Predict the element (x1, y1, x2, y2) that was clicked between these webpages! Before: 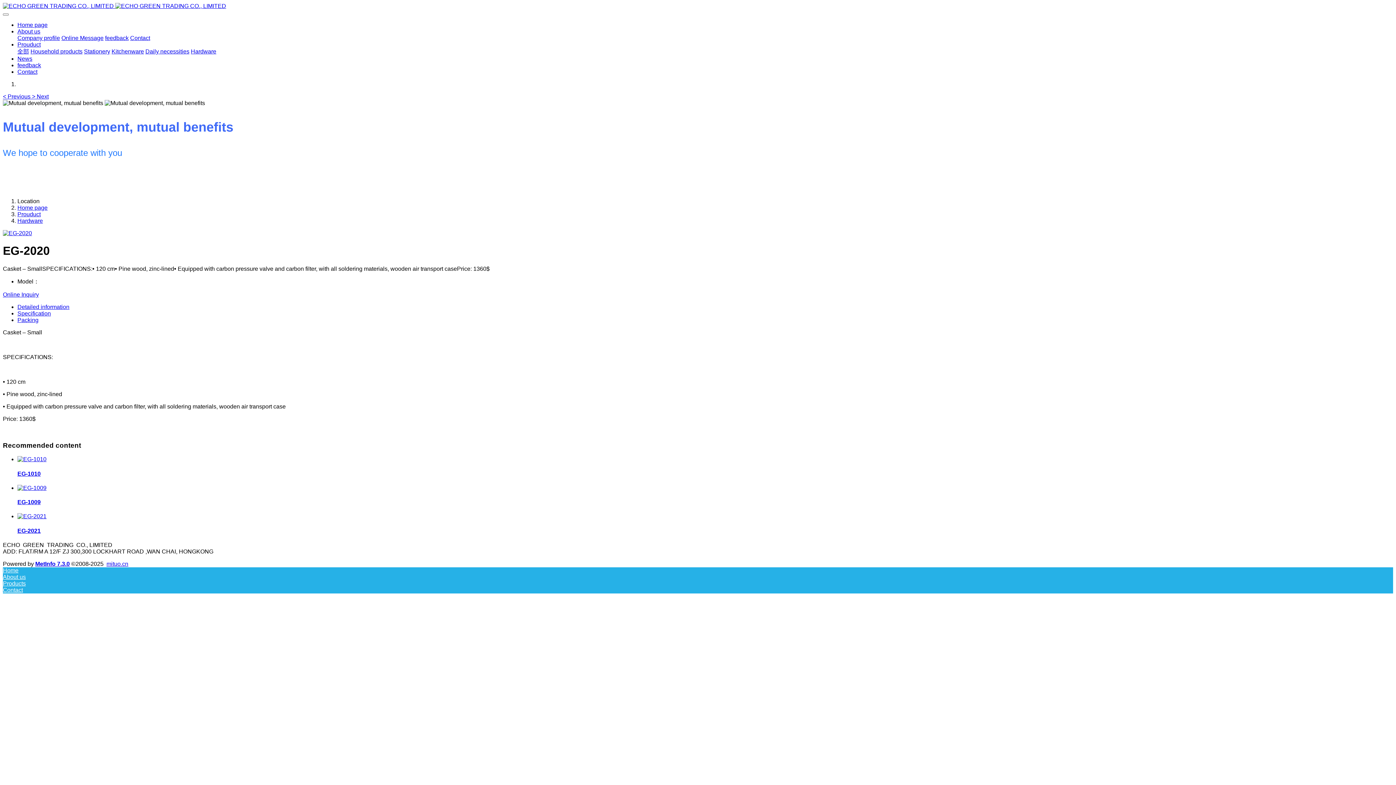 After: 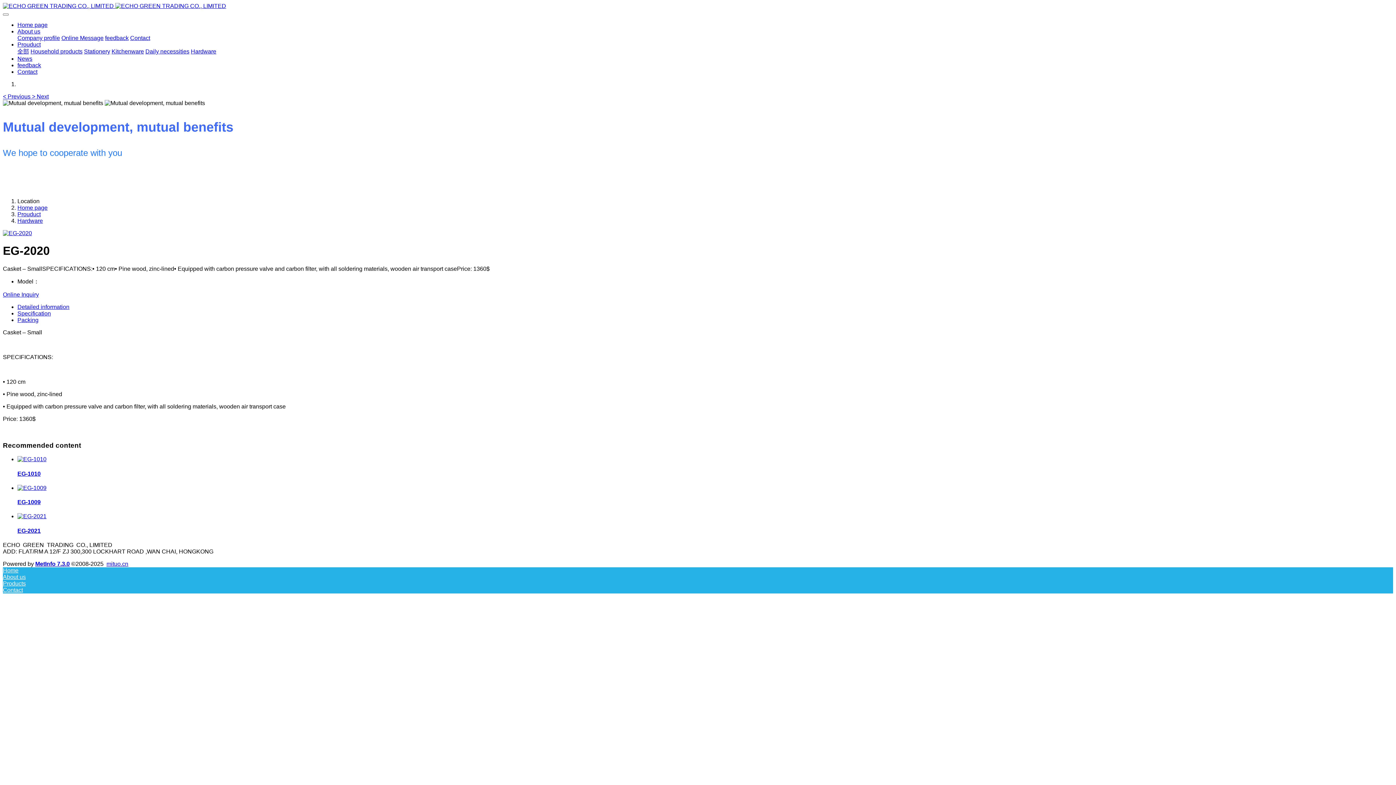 Action: label: < Previous  bbox: (2, 93, 32, 99)